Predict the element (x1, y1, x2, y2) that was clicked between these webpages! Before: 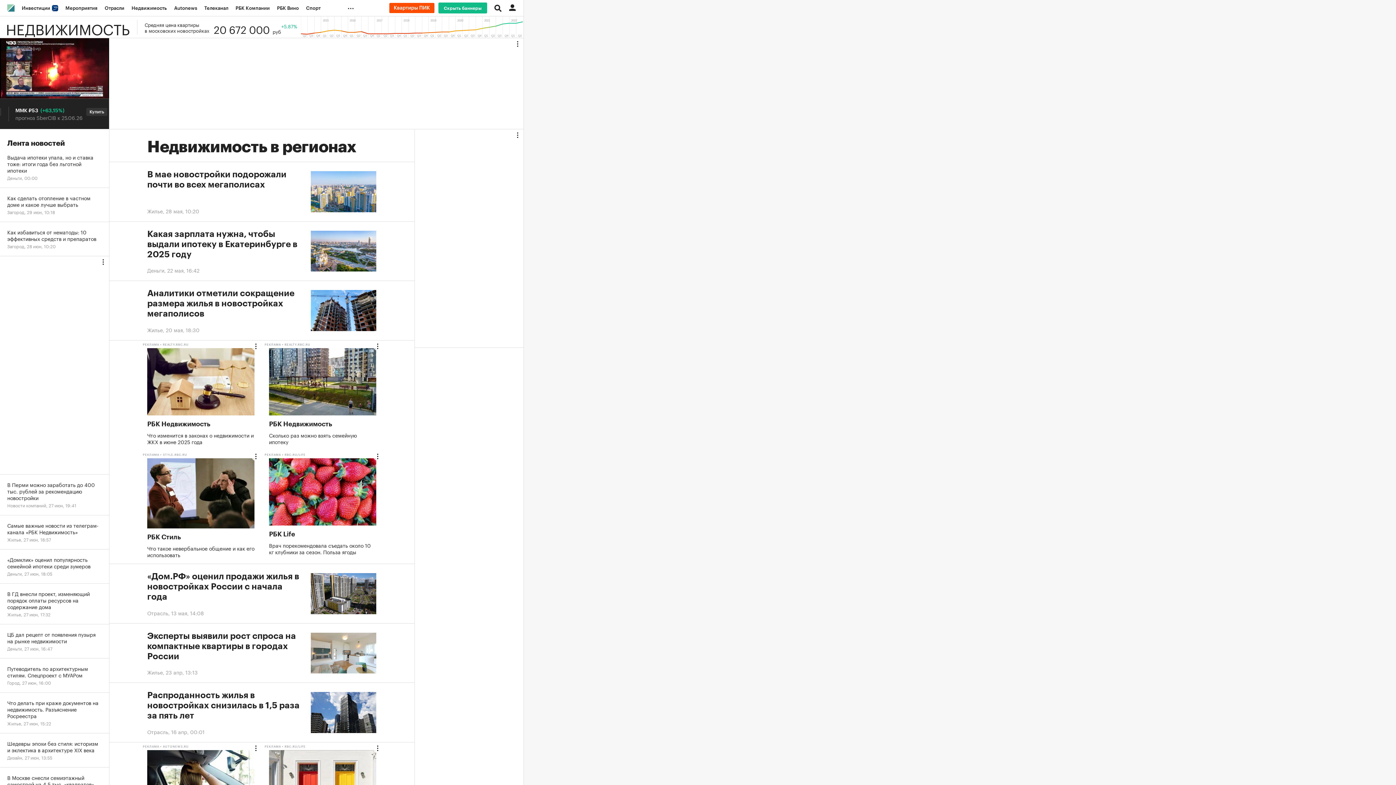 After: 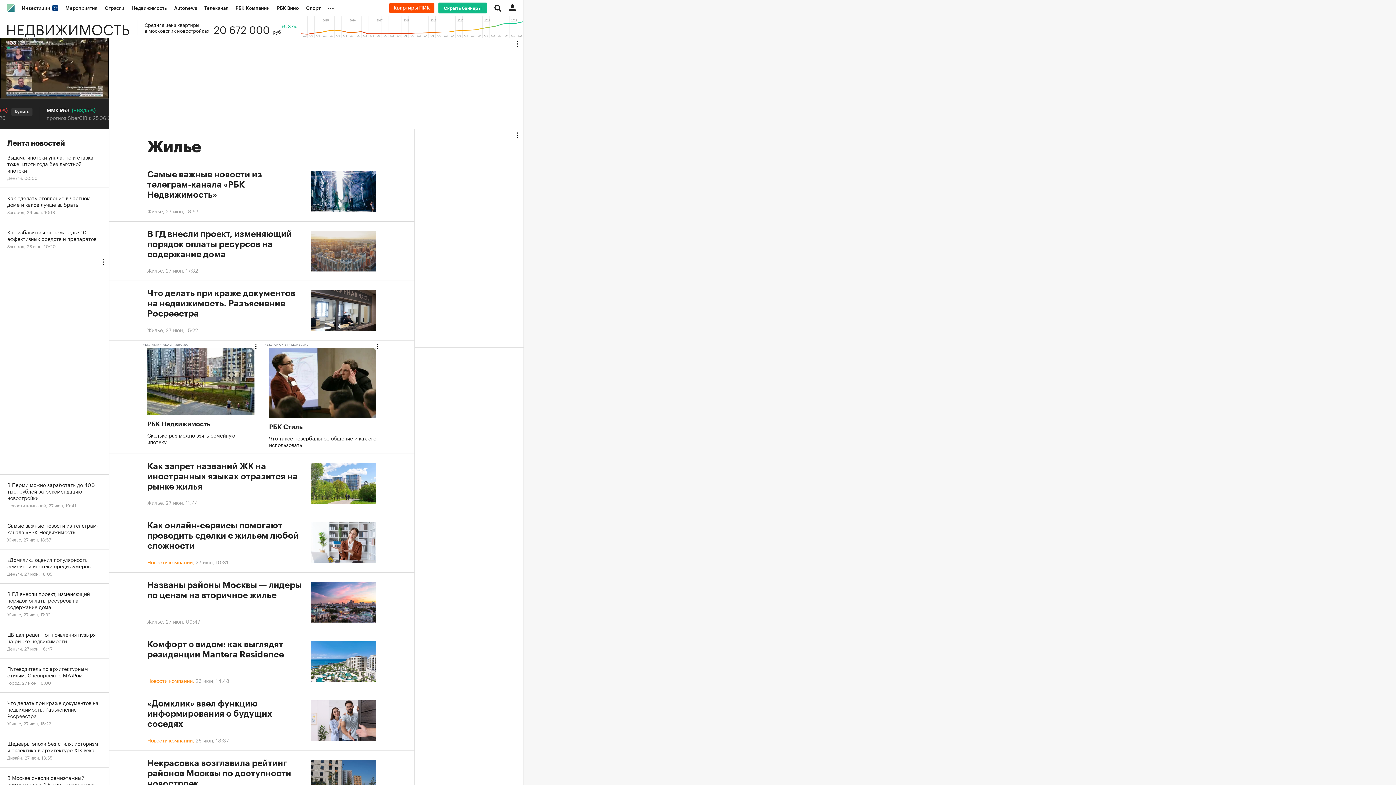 Action: bbox: (147, 325, 165, 333) label: Жилье, 